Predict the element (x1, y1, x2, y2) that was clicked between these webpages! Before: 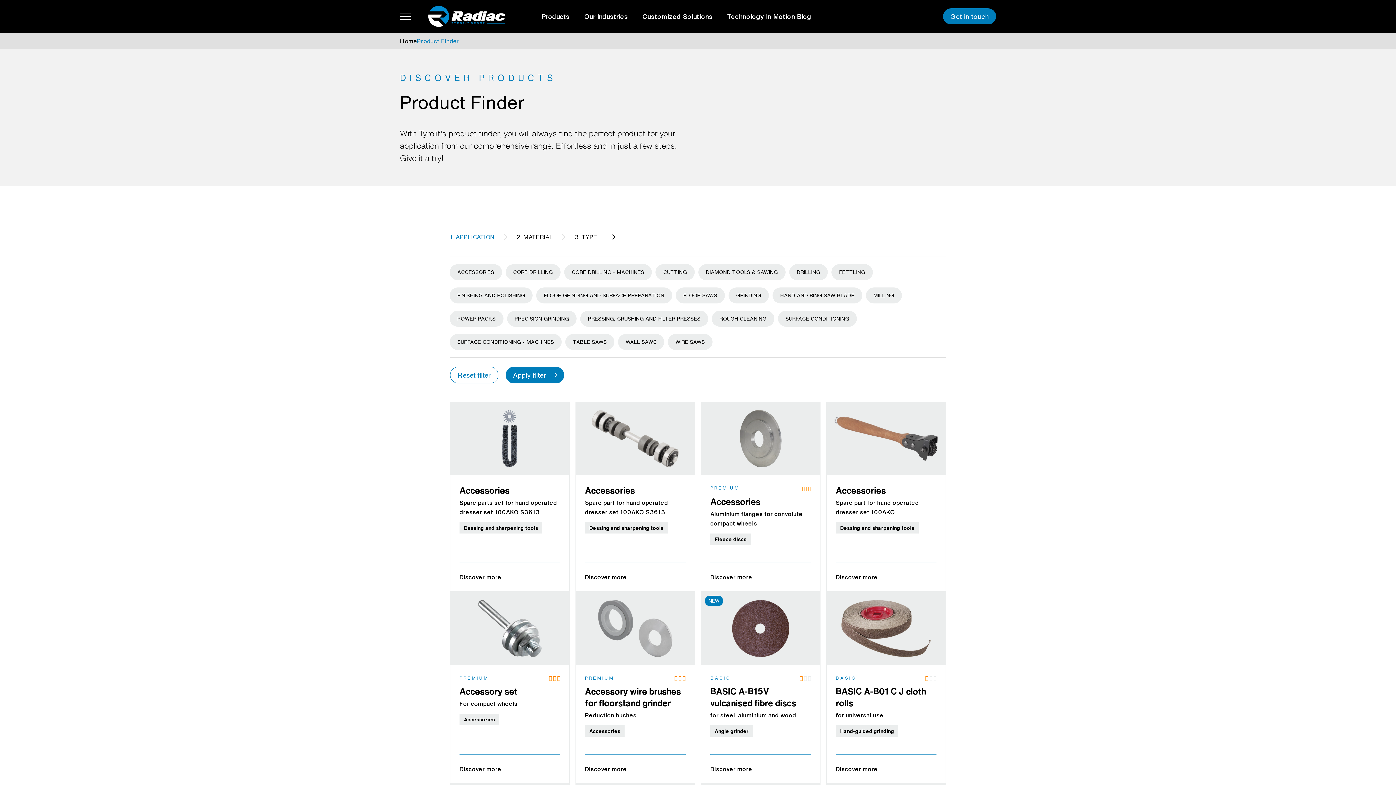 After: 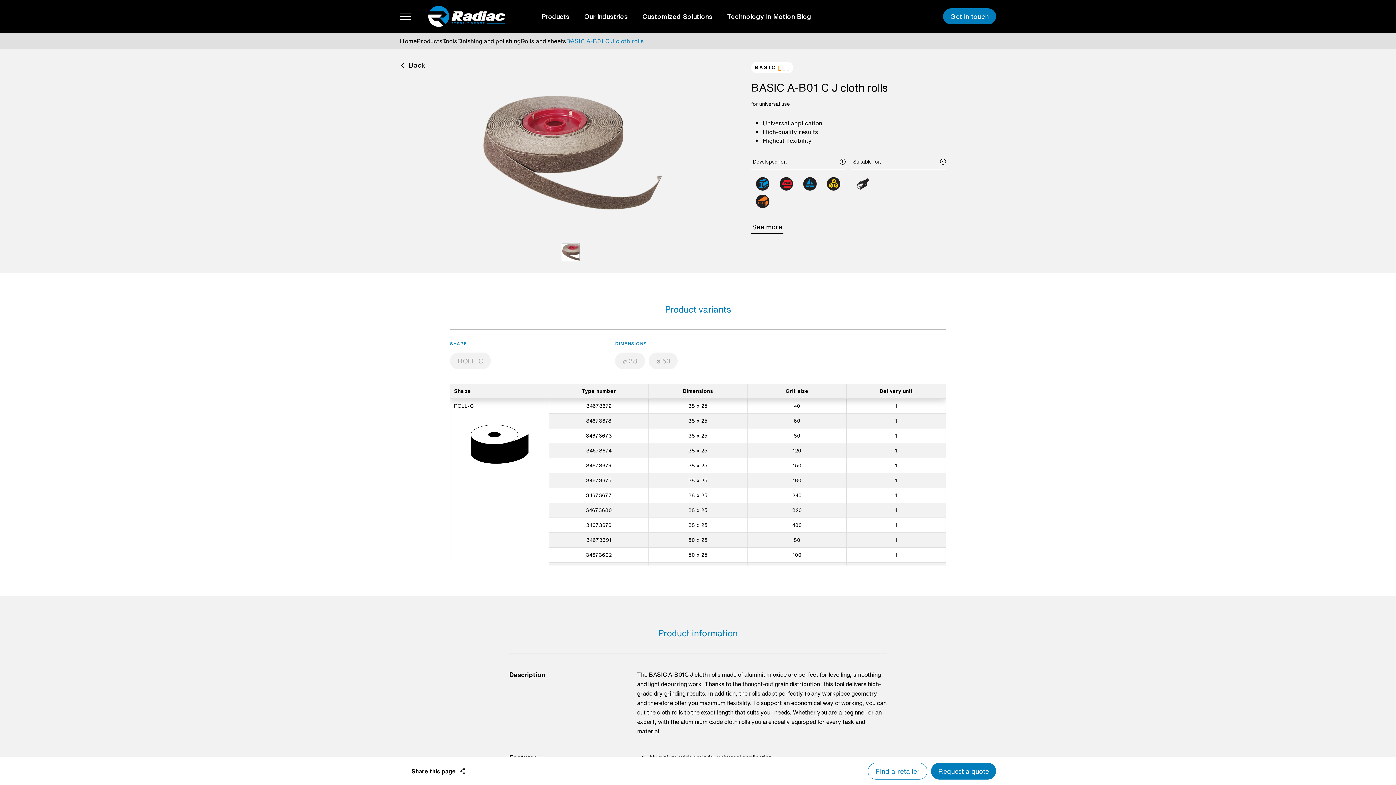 Action: bbox: (826, 592, 945, 783) label: Discover more